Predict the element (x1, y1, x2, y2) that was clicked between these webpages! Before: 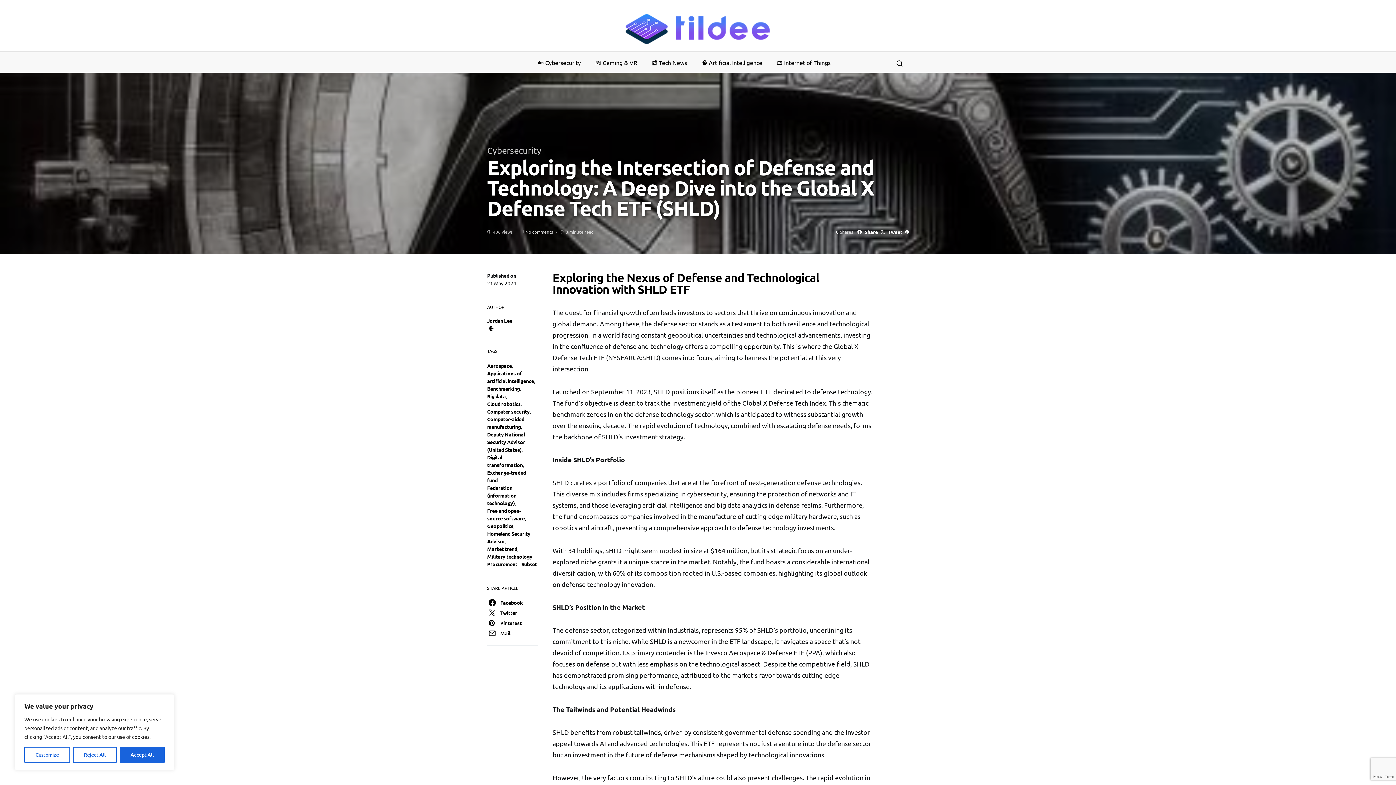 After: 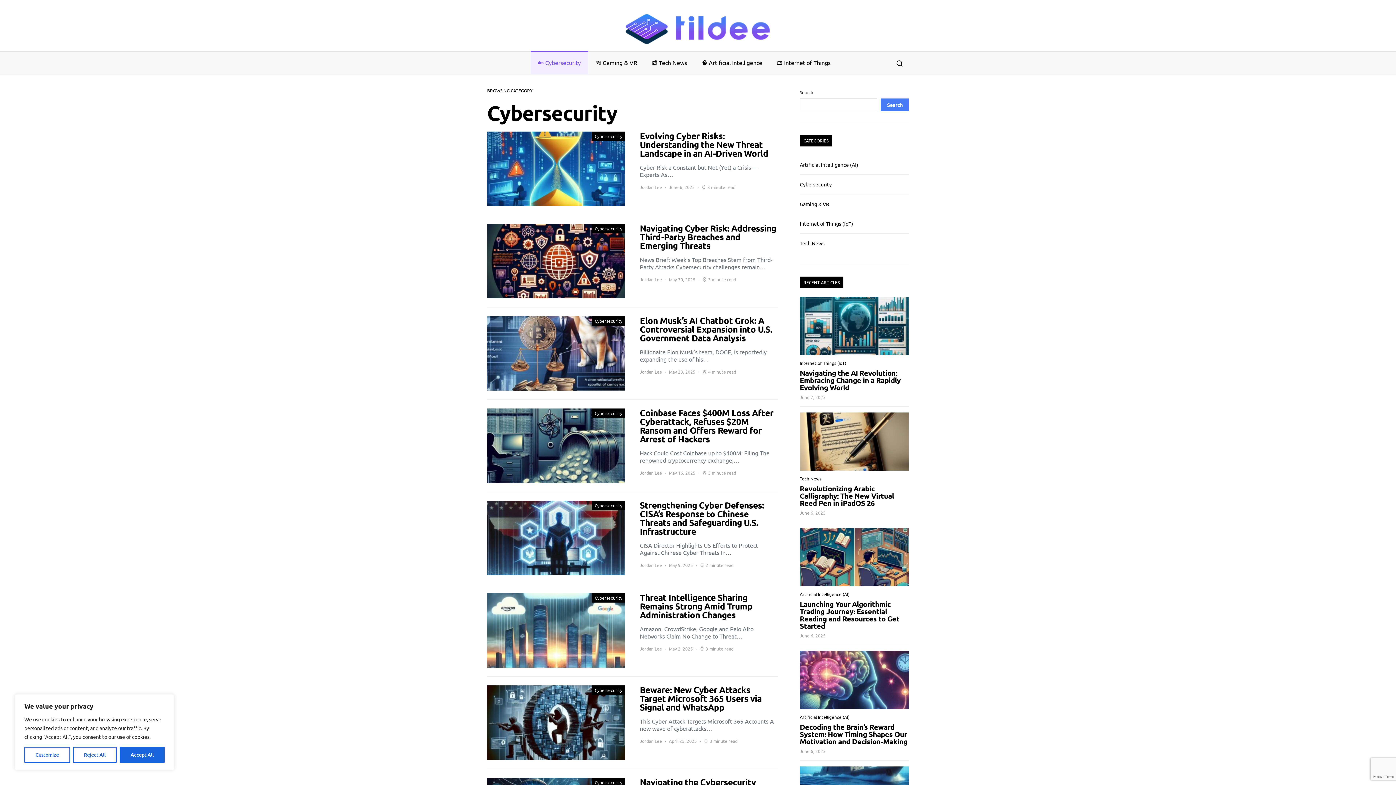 Action: label: Cybersecurity bbox: (487, 145, 541, 155)